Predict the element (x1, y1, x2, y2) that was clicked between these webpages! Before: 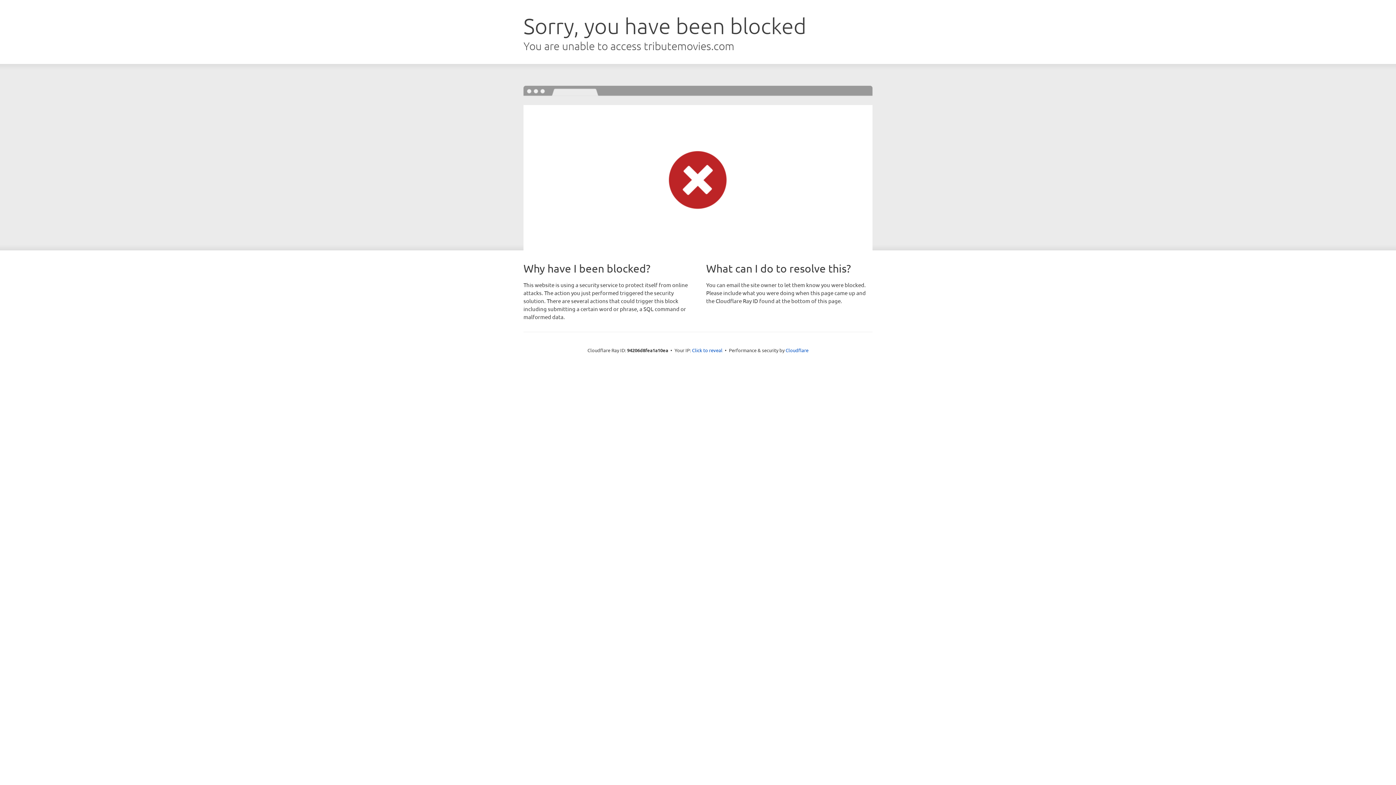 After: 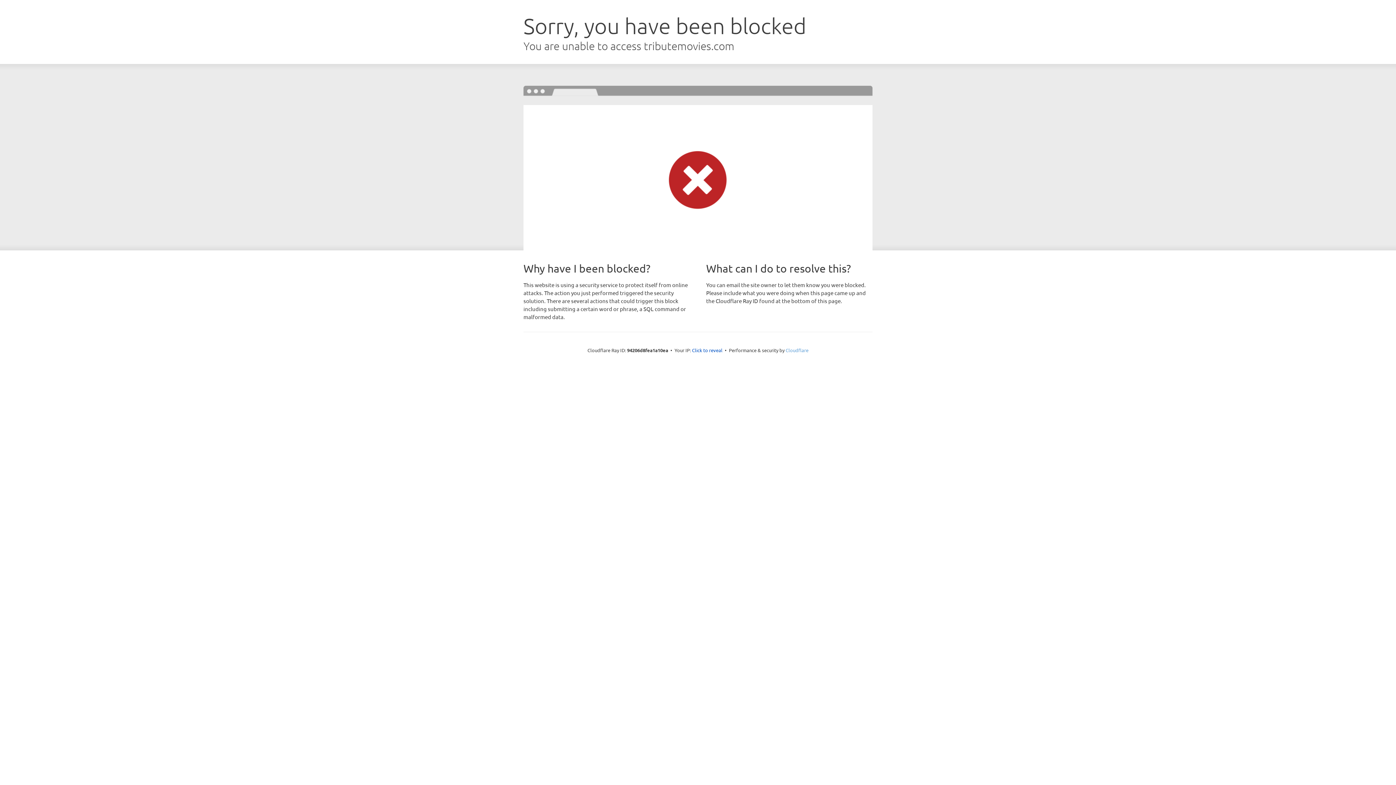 Action: bbox: (785, 347, 808, 353) label: Cloudflare